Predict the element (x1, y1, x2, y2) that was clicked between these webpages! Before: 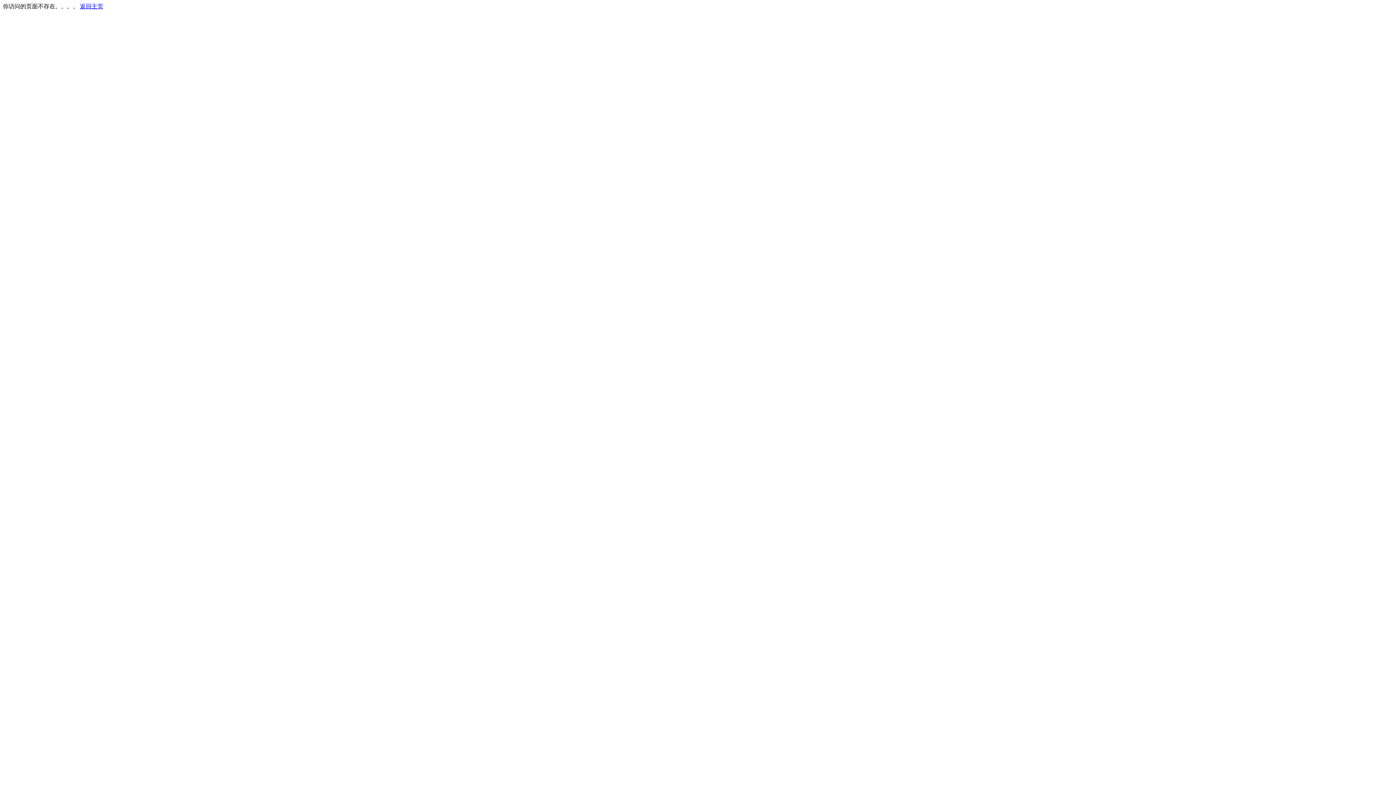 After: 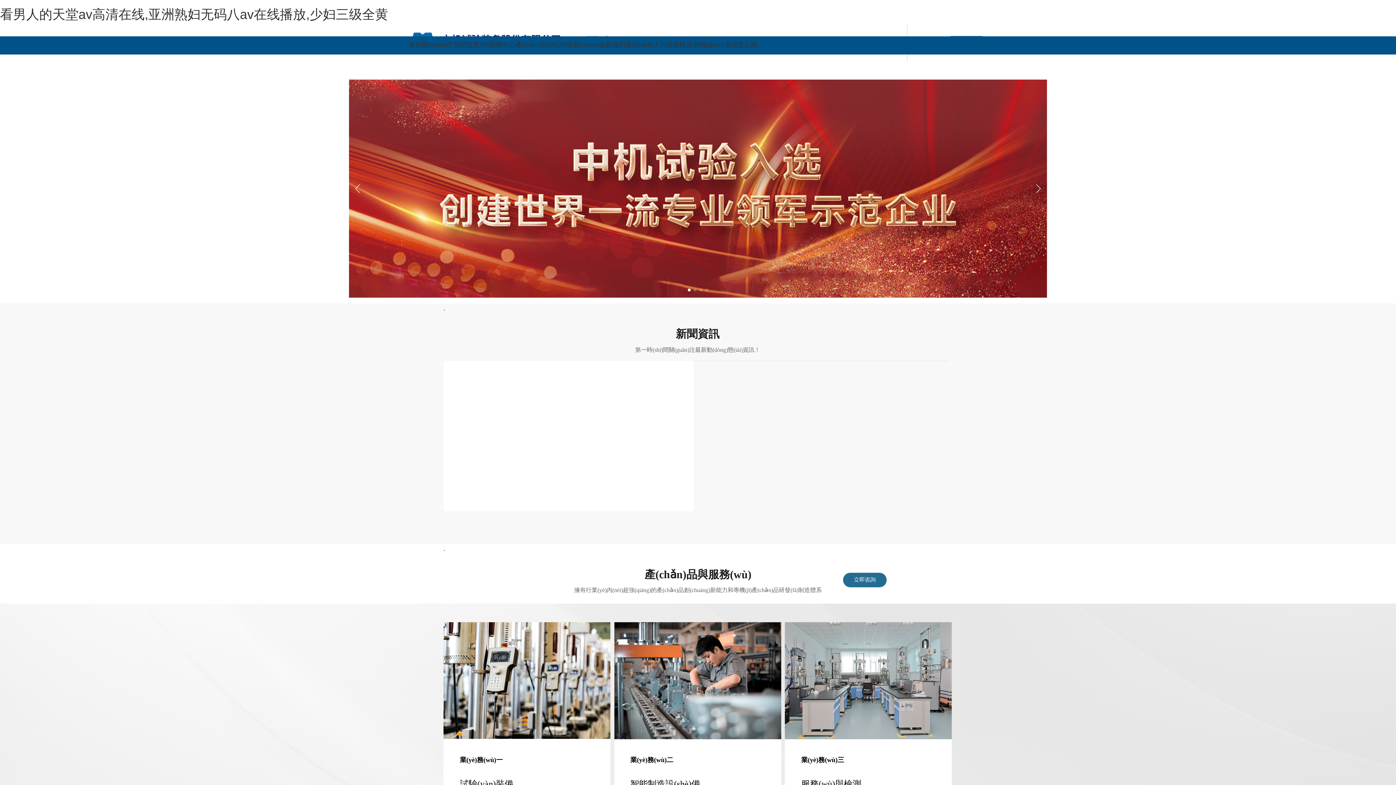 Action: label: 返回主页 bbox: (80, 3, 103, 9)